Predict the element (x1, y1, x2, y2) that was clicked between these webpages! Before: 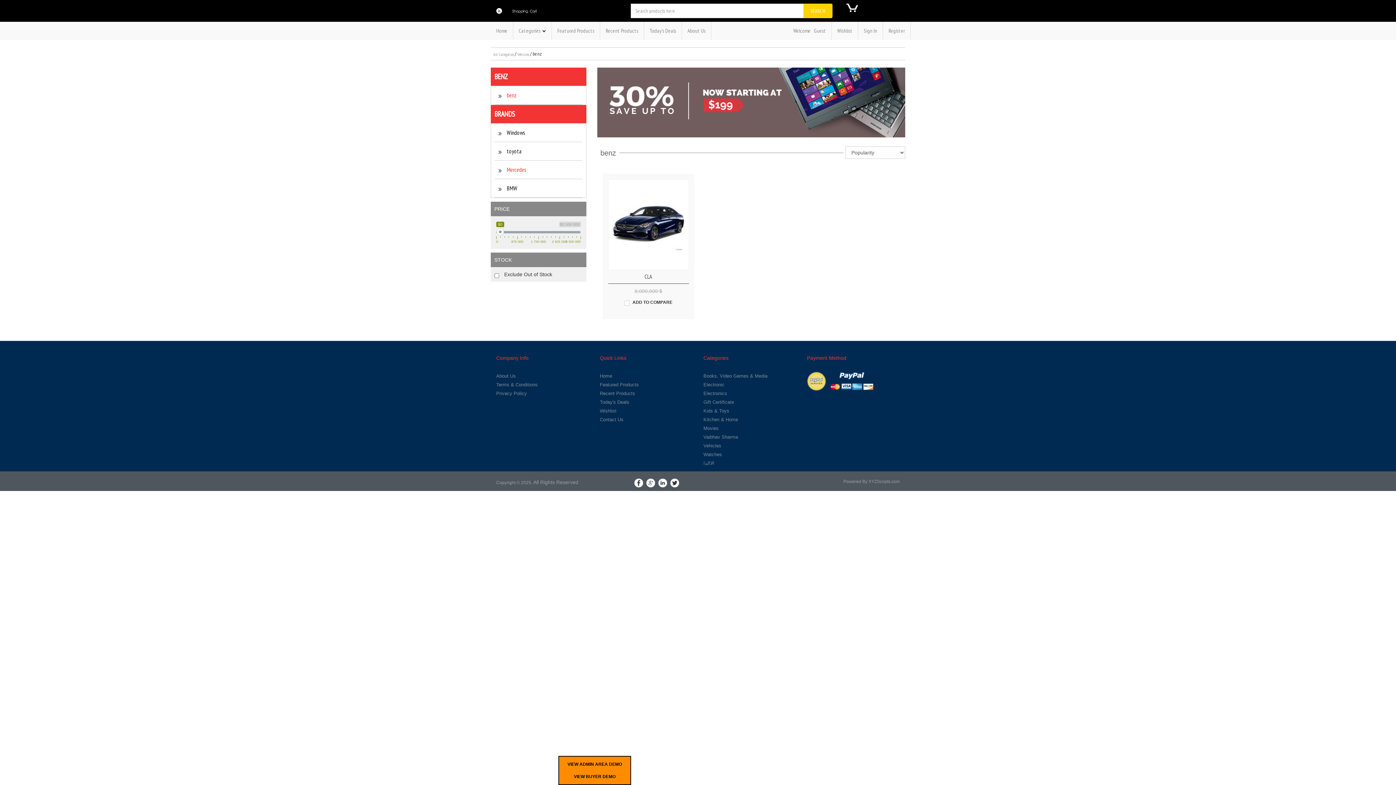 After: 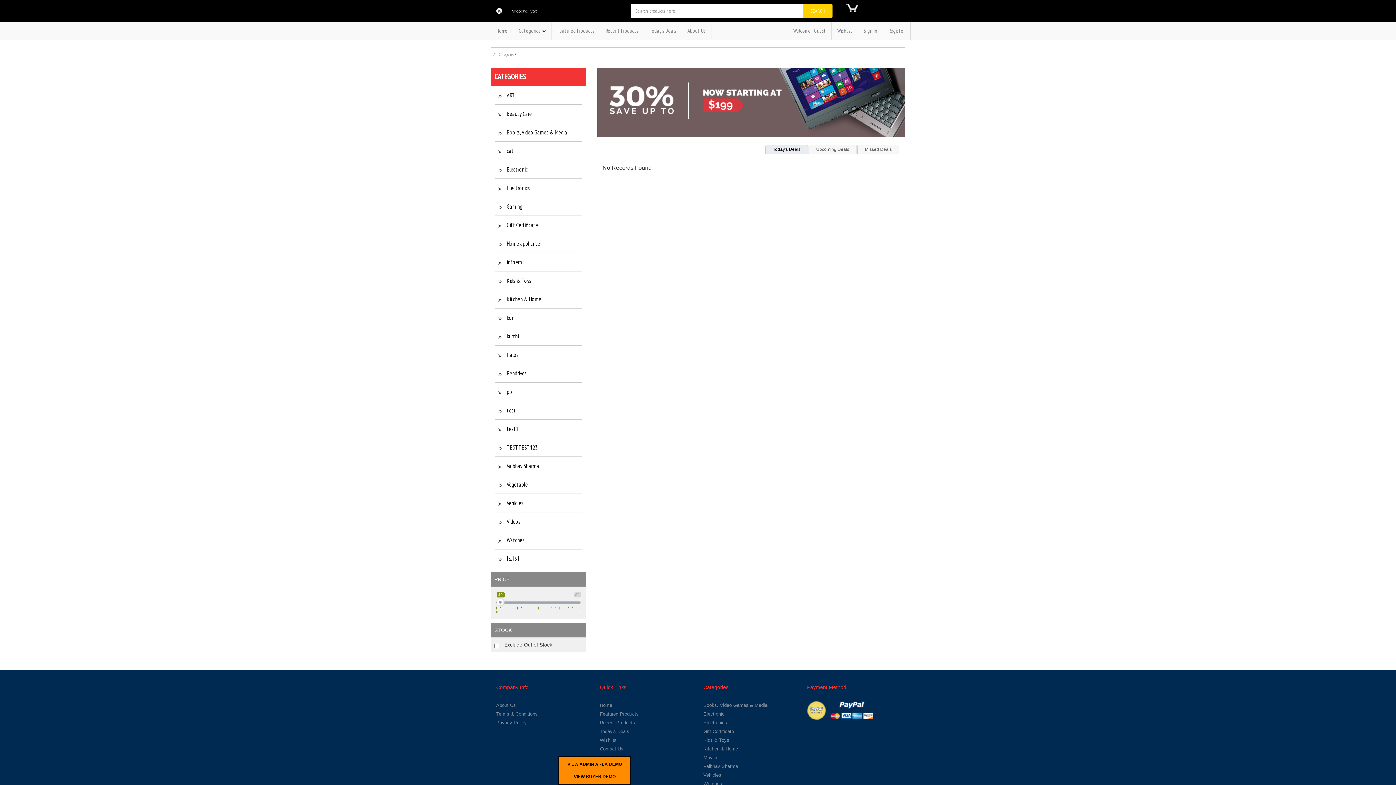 Action: bbox: (644, 21, 682, 40) label: Today's Deals